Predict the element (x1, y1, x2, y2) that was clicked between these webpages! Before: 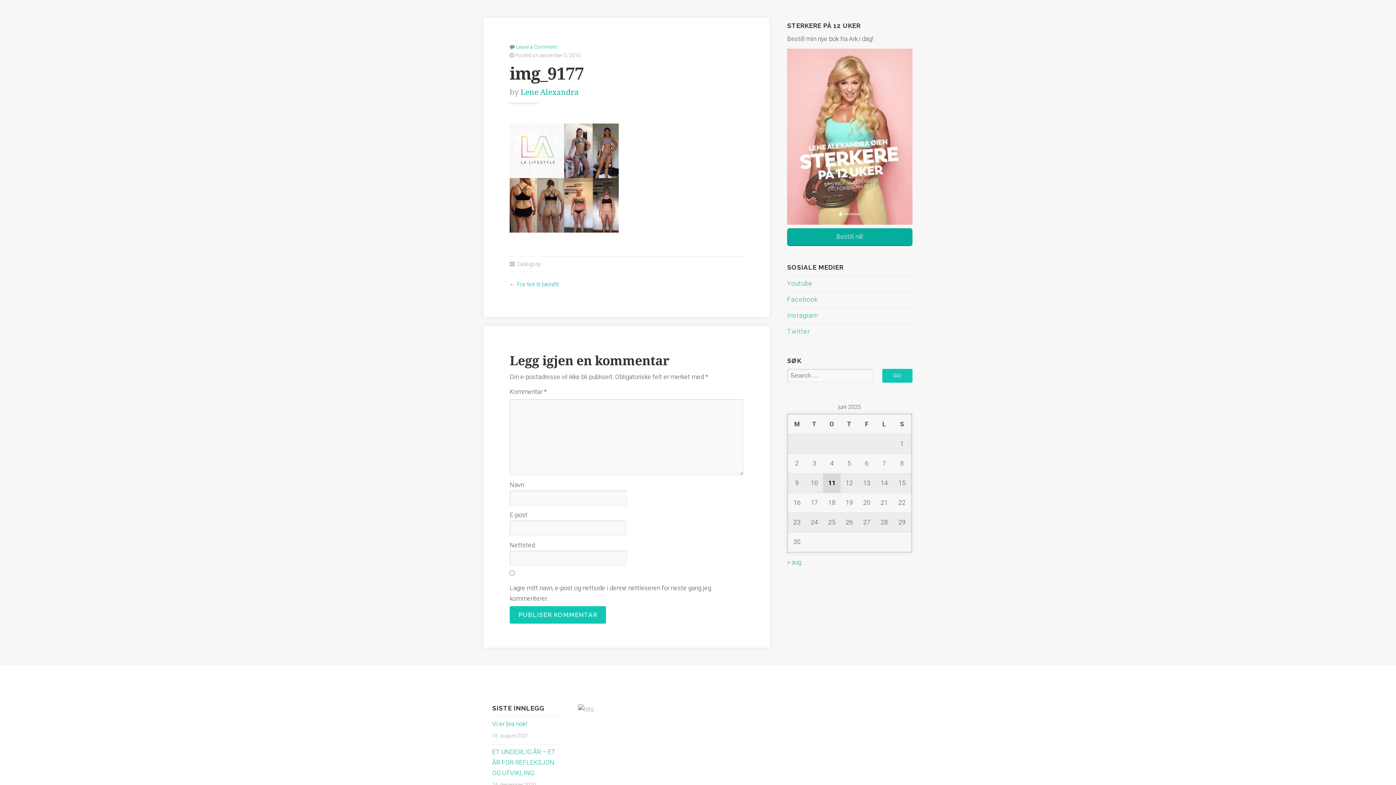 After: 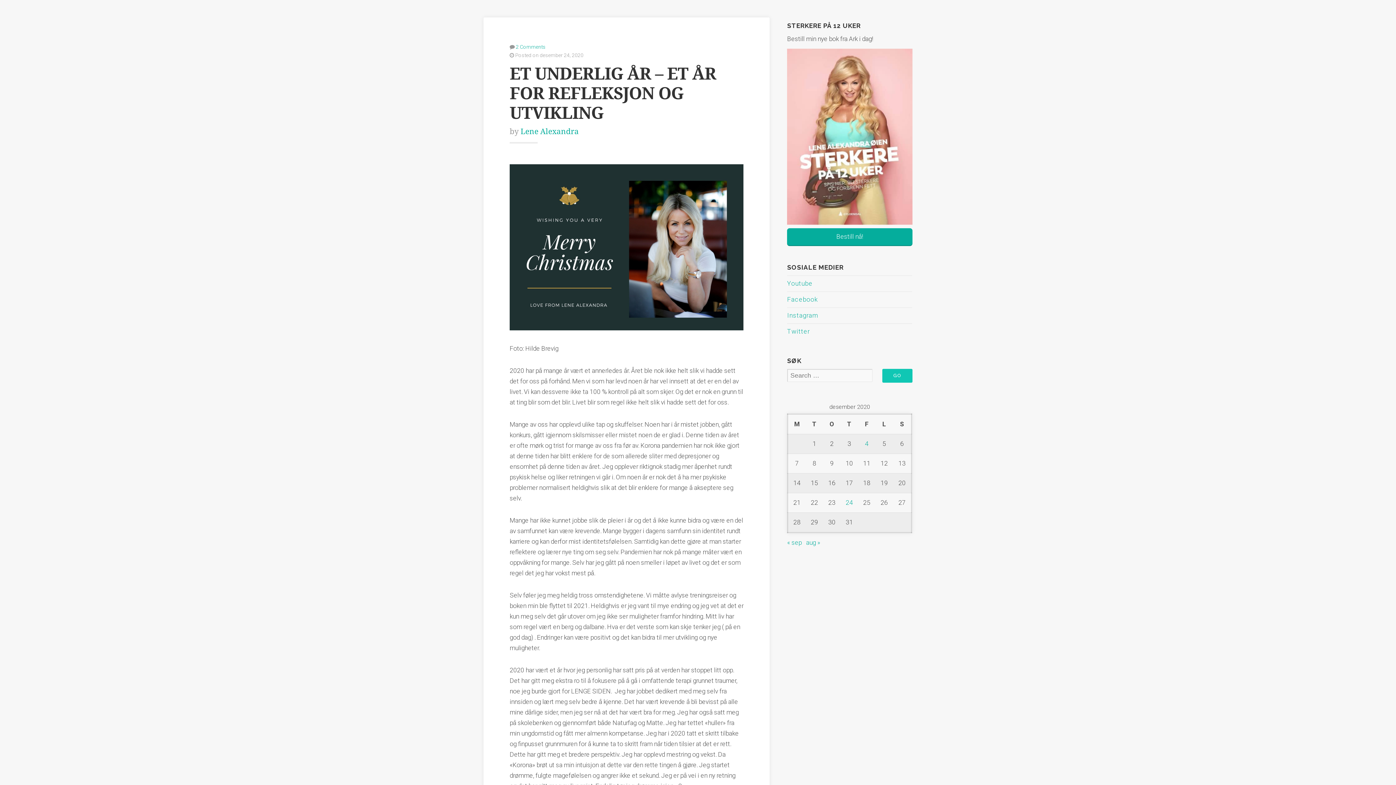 Action: bbox: (492, 748, 555, 777) label: ET UNDERLIG ÅR – ET ÅR FOR REFLEKSJON OG UTVIKLING